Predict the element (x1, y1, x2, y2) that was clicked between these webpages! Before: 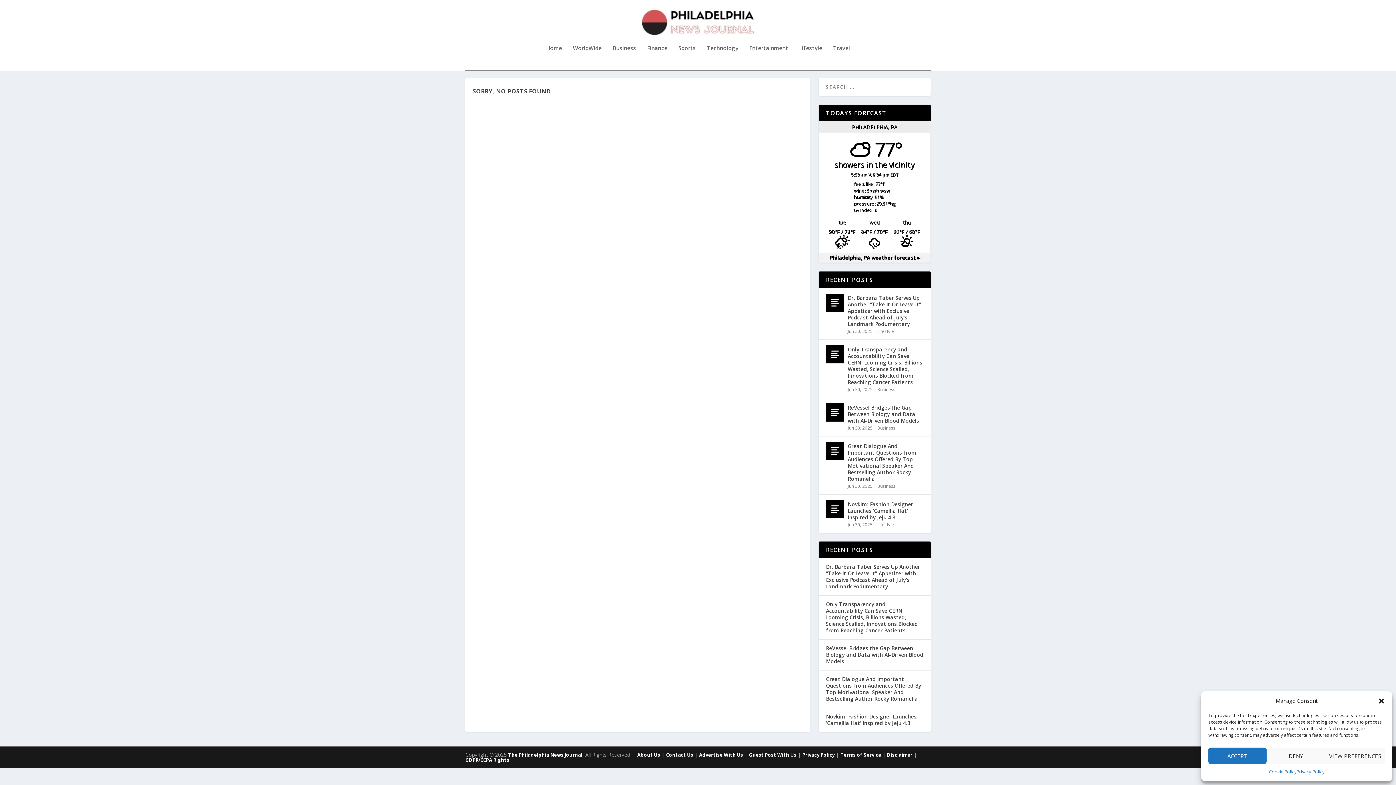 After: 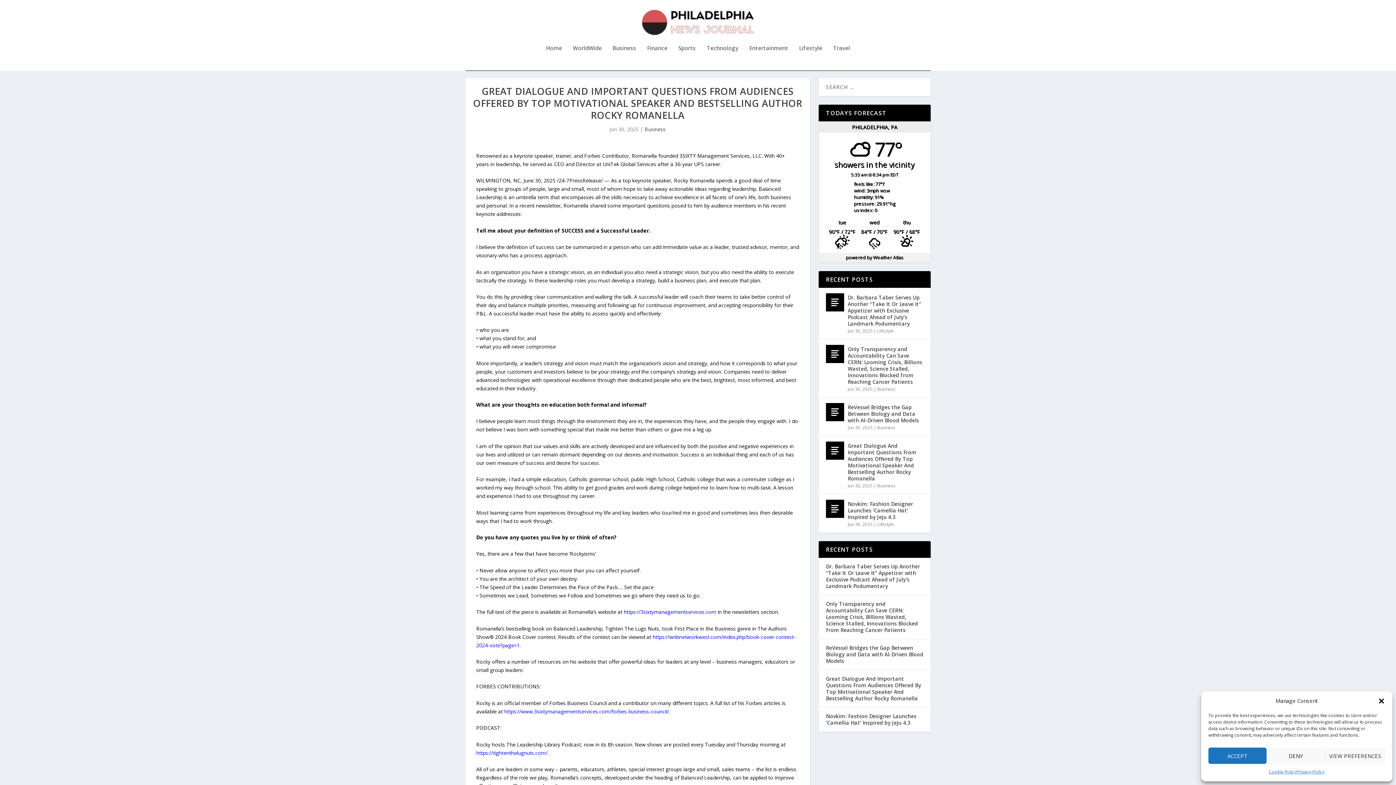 Action: bbox: (826, 676, 921, 702) label: Great Dialogue And Important Questions From Audiences Offered By Top Motivational Speaker And Bestselling Author Rocky Romanella